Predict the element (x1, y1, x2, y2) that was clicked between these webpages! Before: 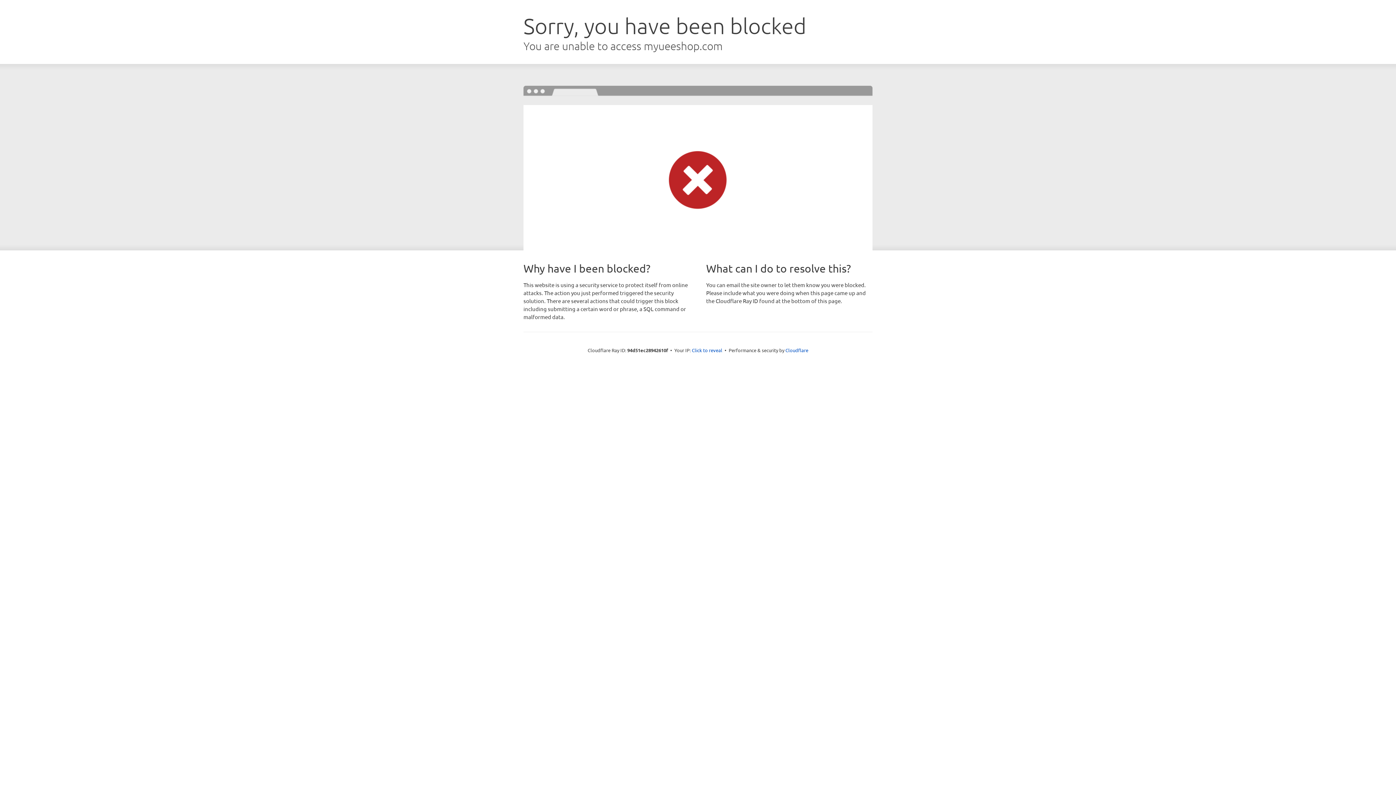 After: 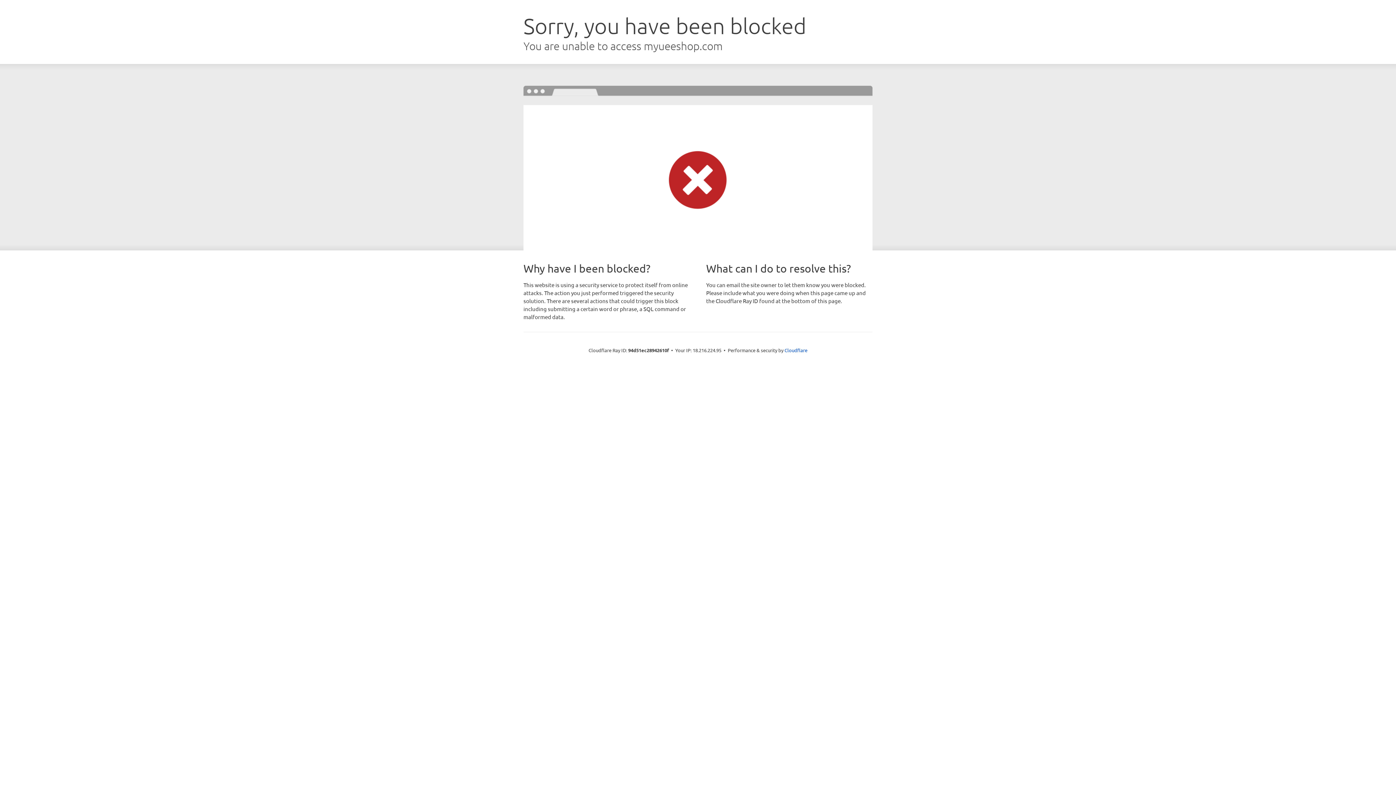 Action: label: Click to reveal bbox: (692, 346, 722, 353)